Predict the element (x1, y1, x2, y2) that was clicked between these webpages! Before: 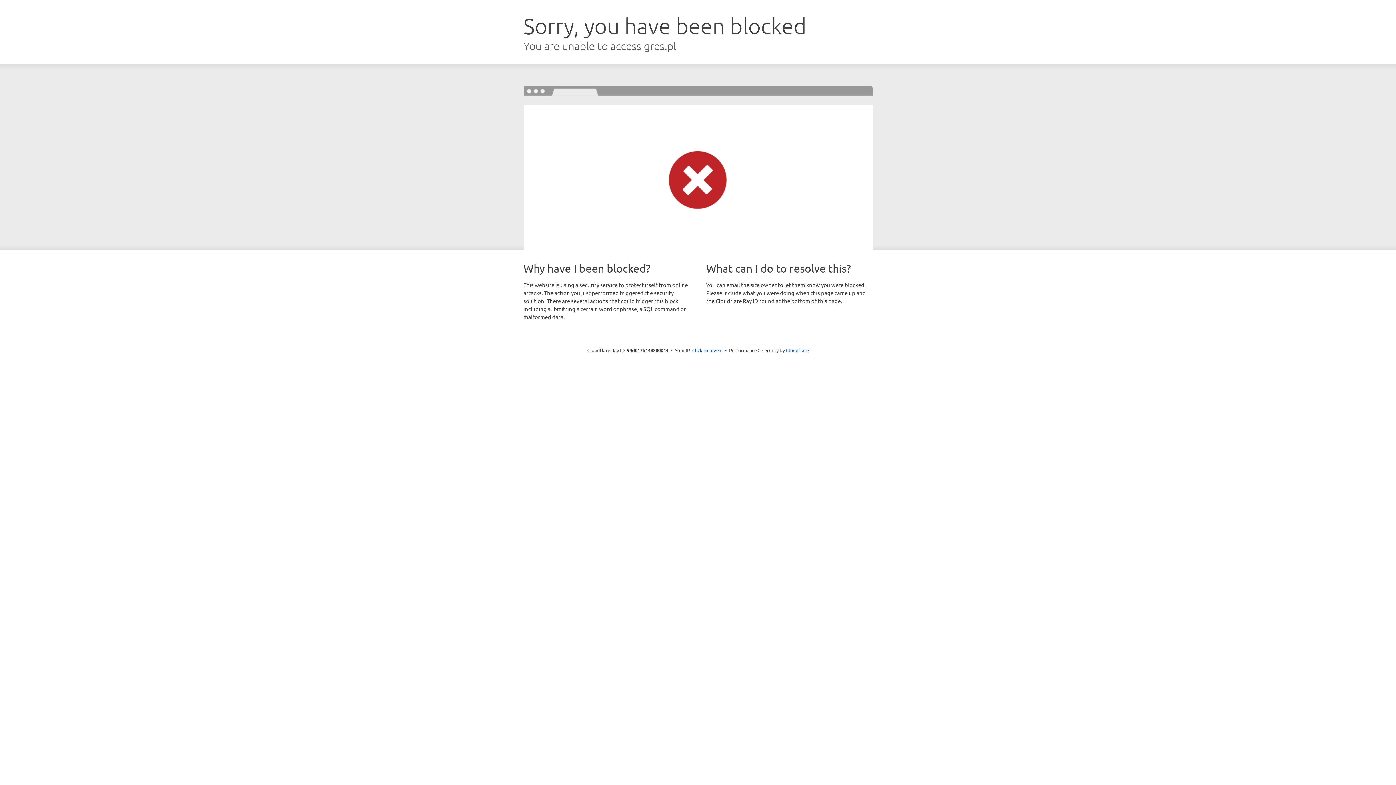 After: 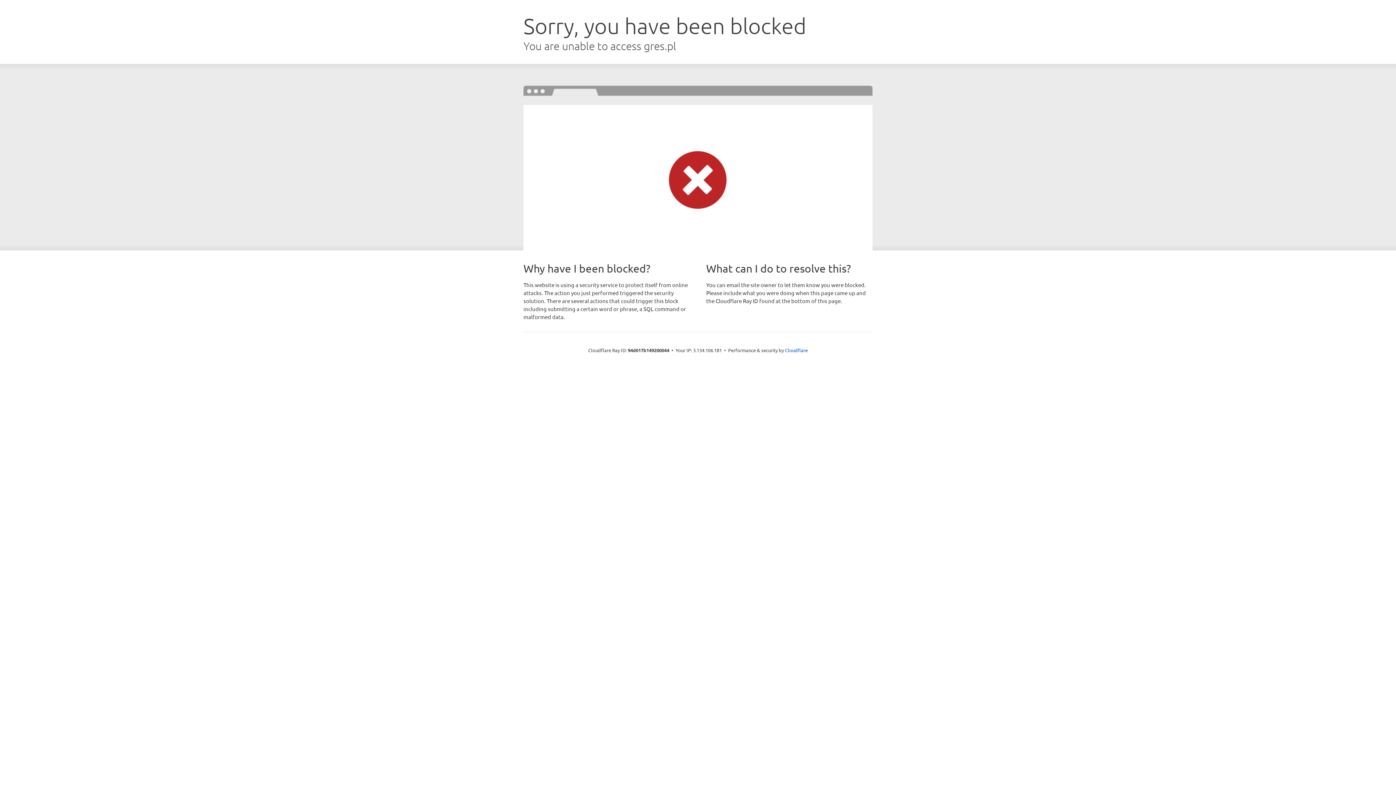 Action: label: Click to reveal bbox: (692, 346, 722, 353)